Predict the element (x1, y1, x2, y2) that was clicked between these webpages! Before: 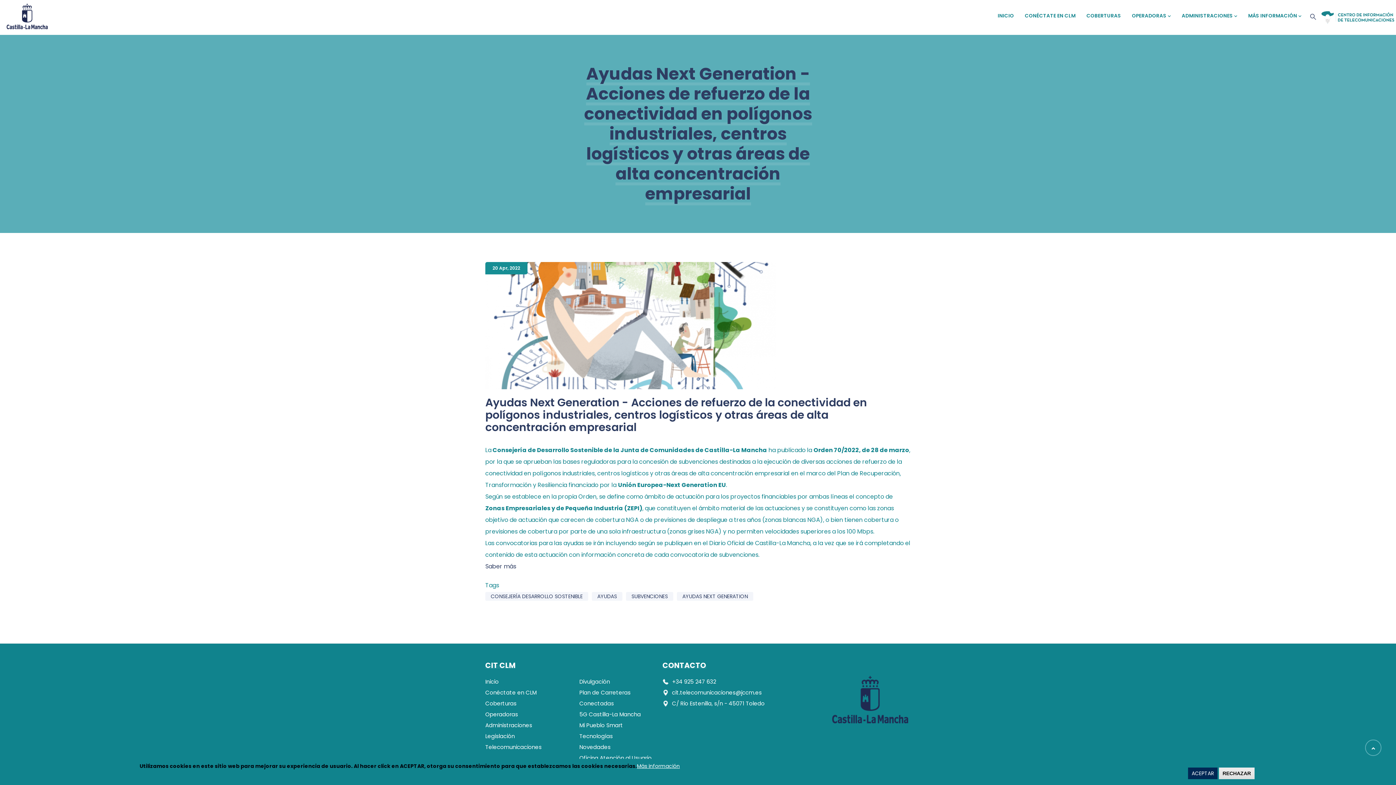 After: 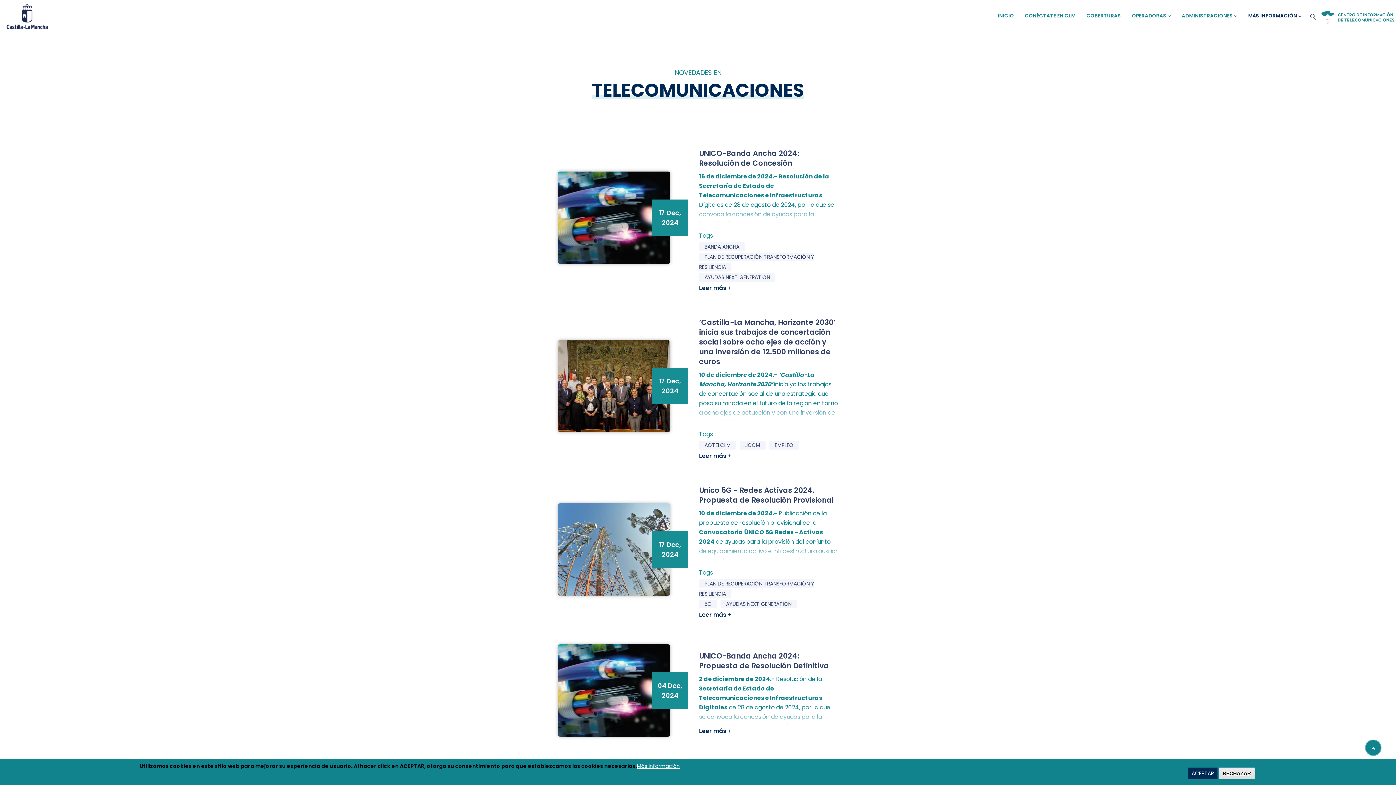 Action: label: Novedades bbox: (579, 743, 610, 751)